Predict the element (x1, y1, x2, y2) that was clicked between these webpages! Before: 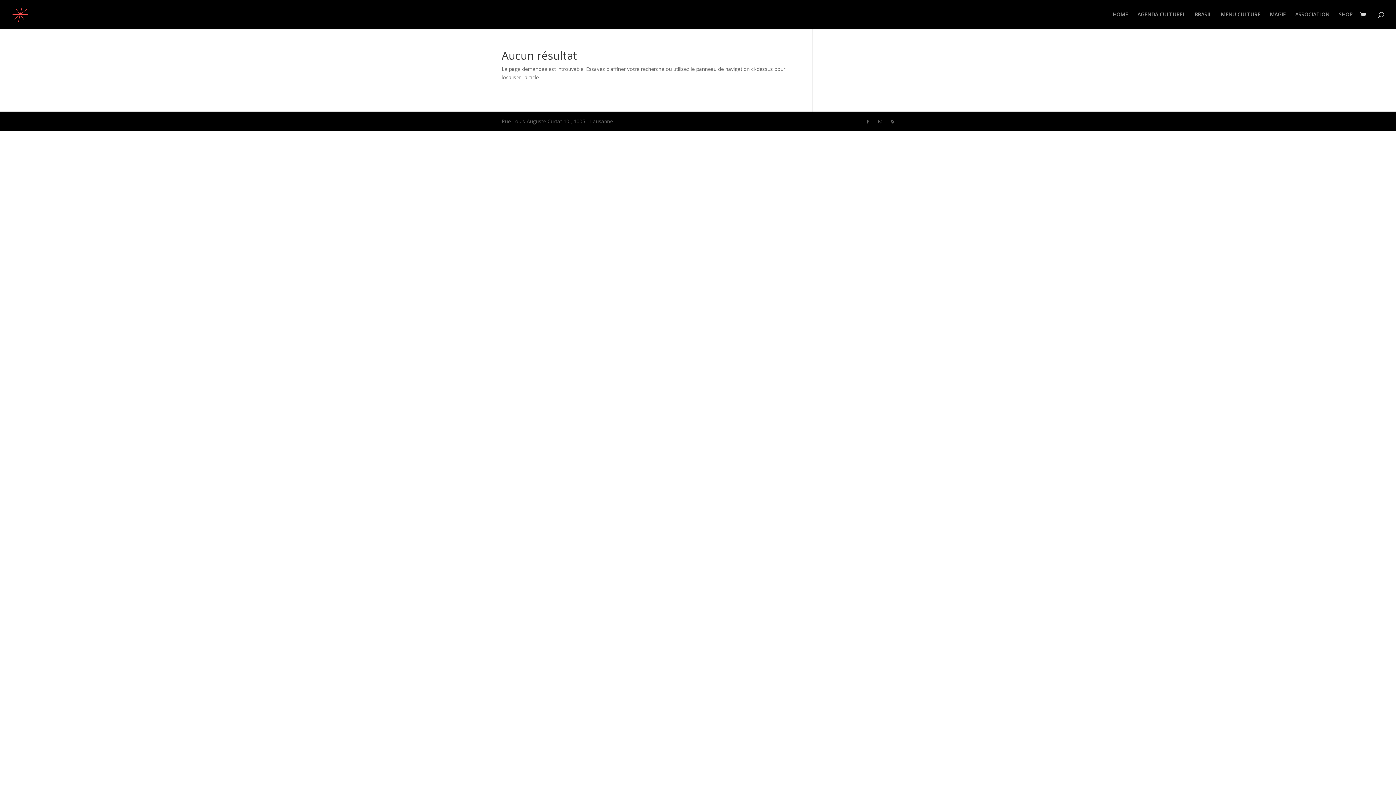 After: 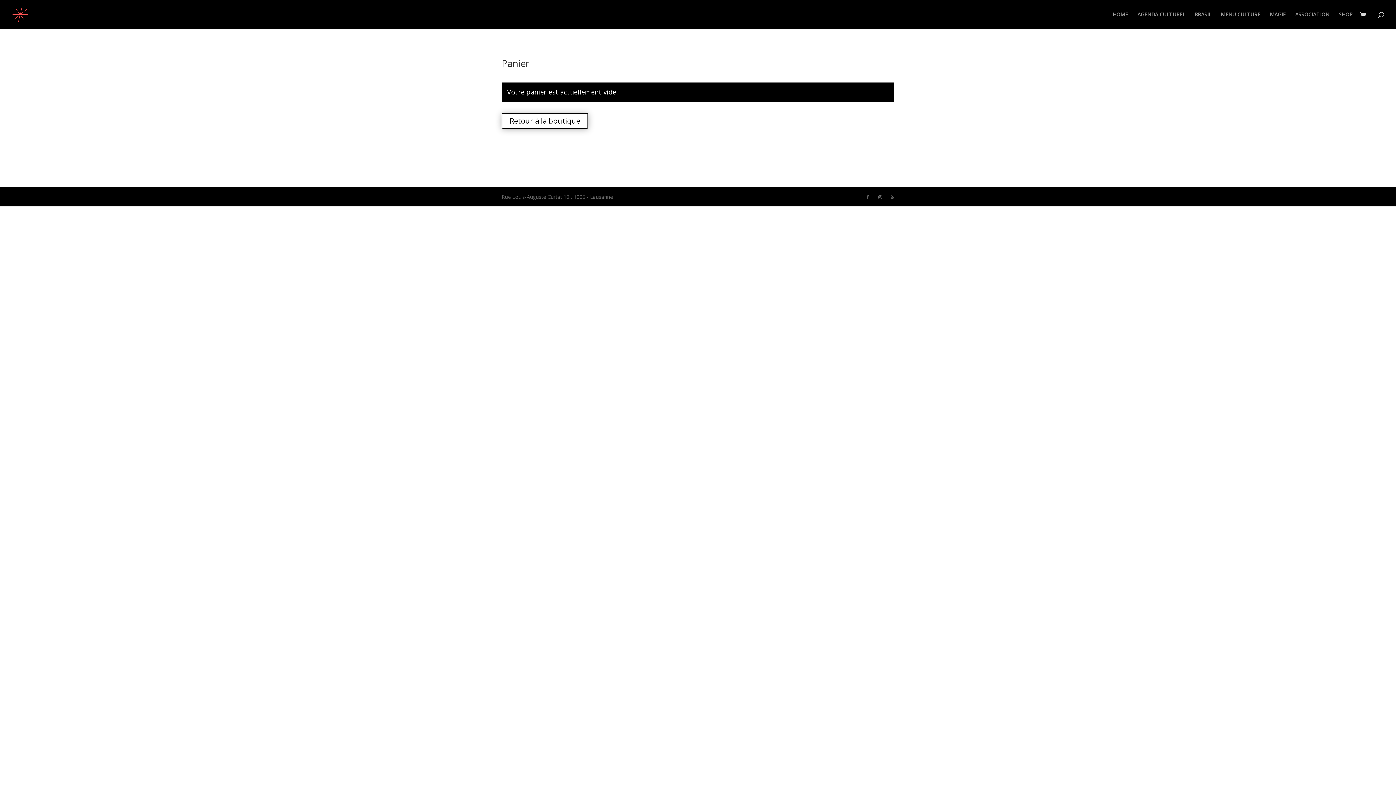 Action: bbox: (1360, 11, 1370, 19)